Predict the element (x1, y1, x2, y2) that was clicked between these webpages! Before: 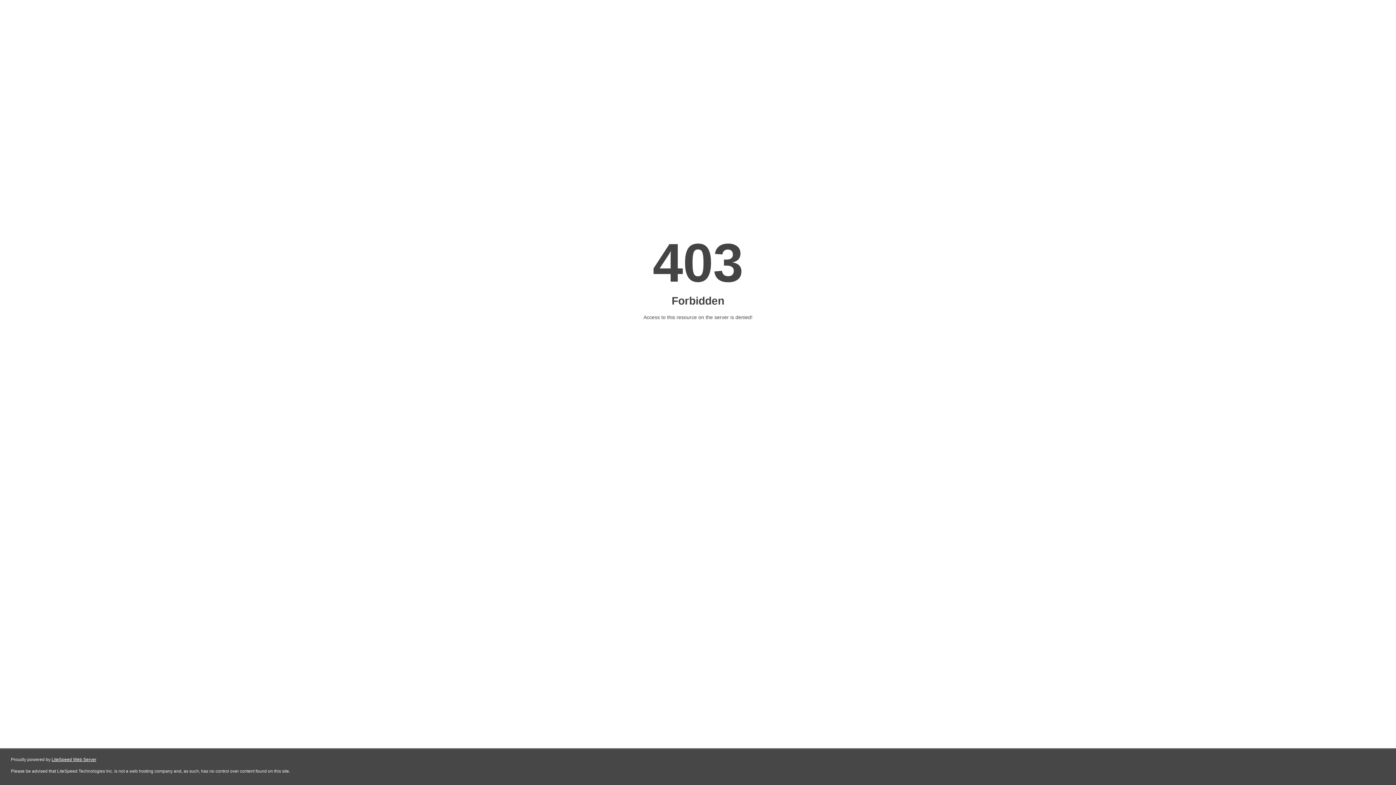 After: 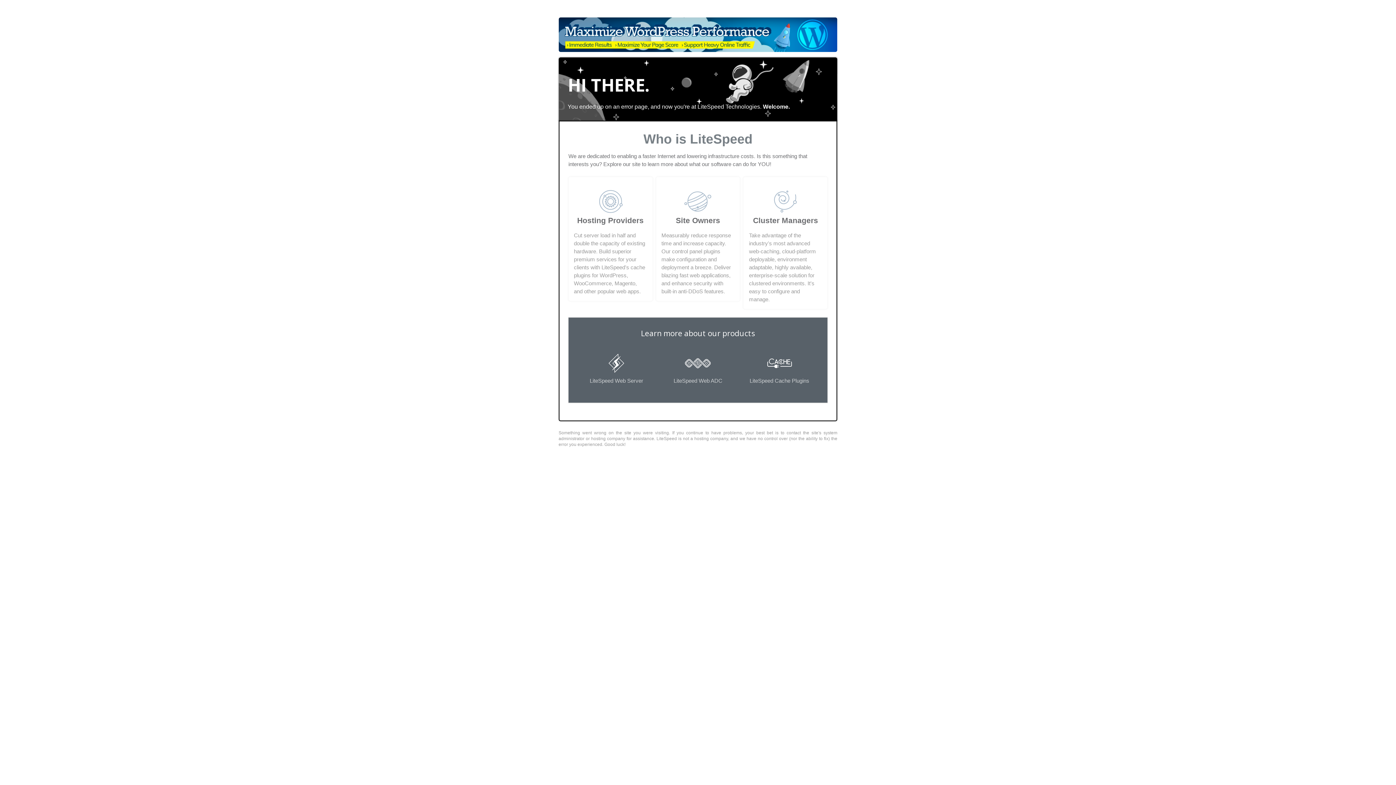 Action: label: LiteSpeed Web Server bbox: (51, 757, 96, 762)